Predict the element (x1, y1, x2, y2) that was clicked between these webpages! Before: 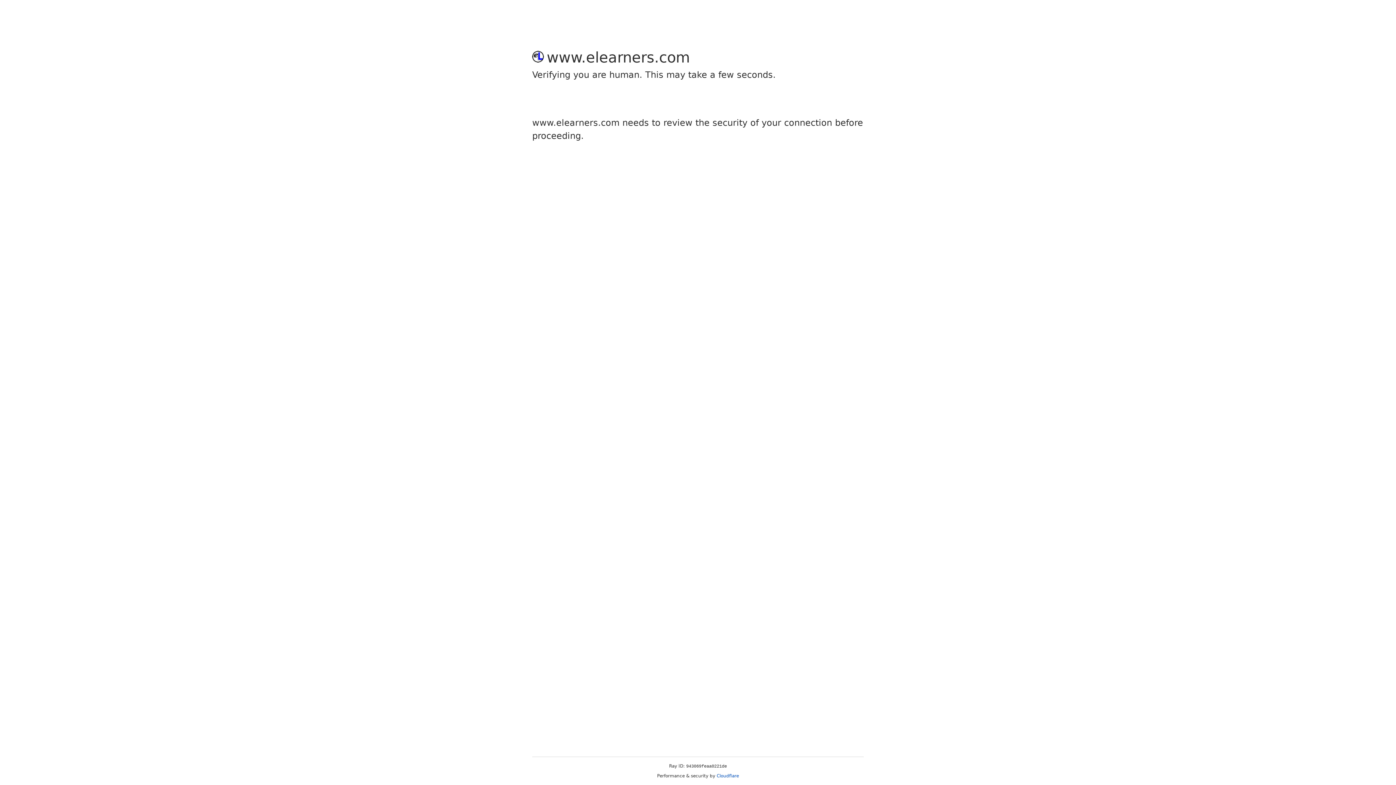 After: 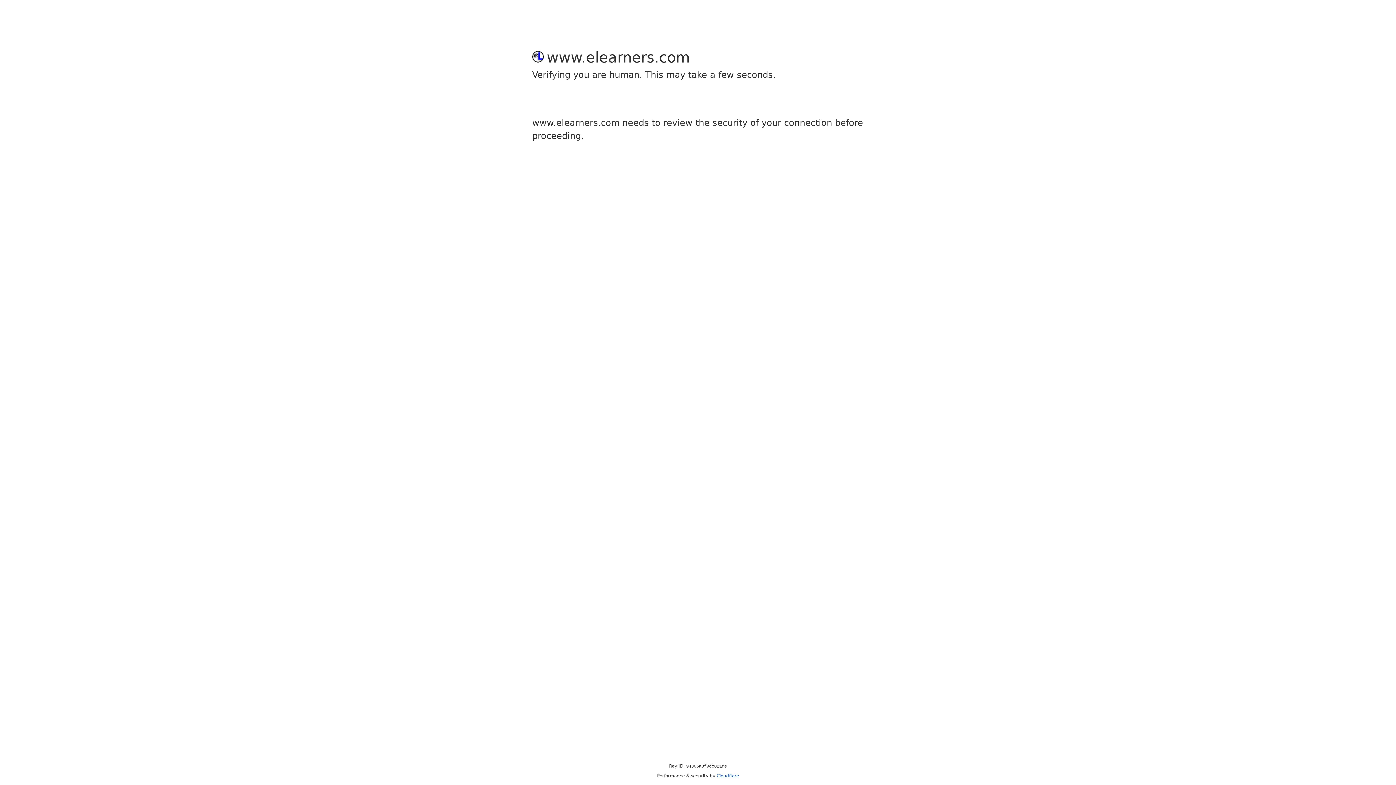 Action: label: Cloudflare bbox: (716, 773, 739, 778)